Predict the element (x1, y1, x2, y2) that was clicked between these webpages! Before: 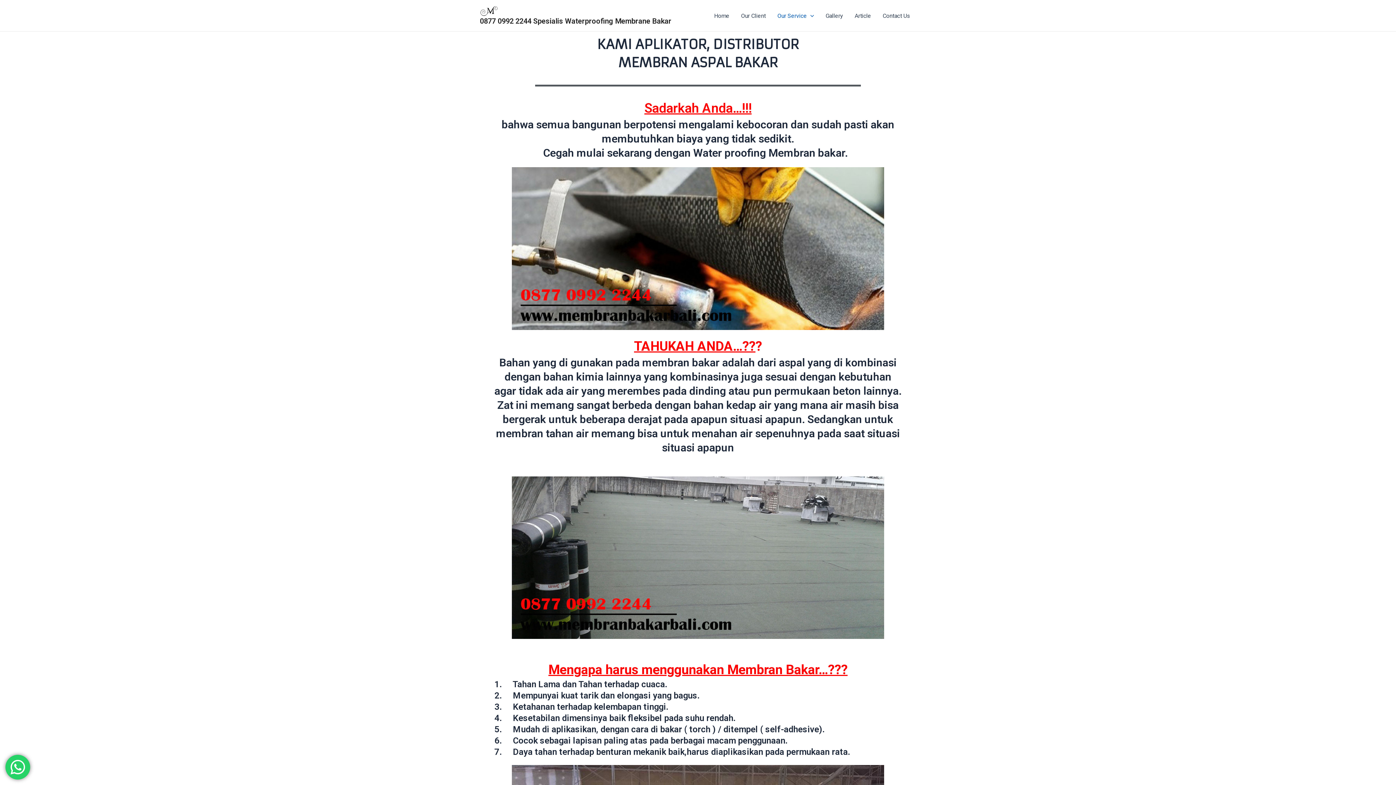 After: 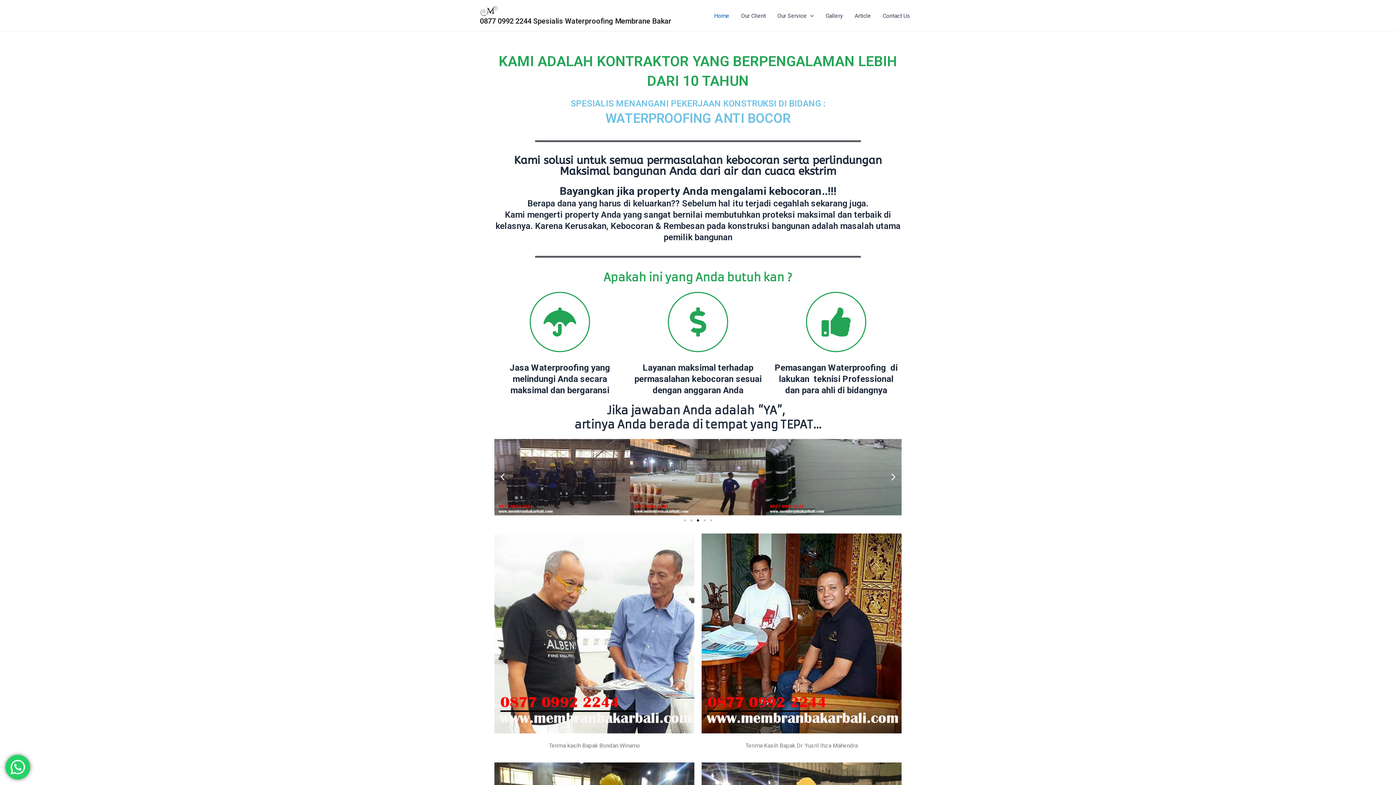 Action: bbox: (708, 6, 735, 25) label: Home